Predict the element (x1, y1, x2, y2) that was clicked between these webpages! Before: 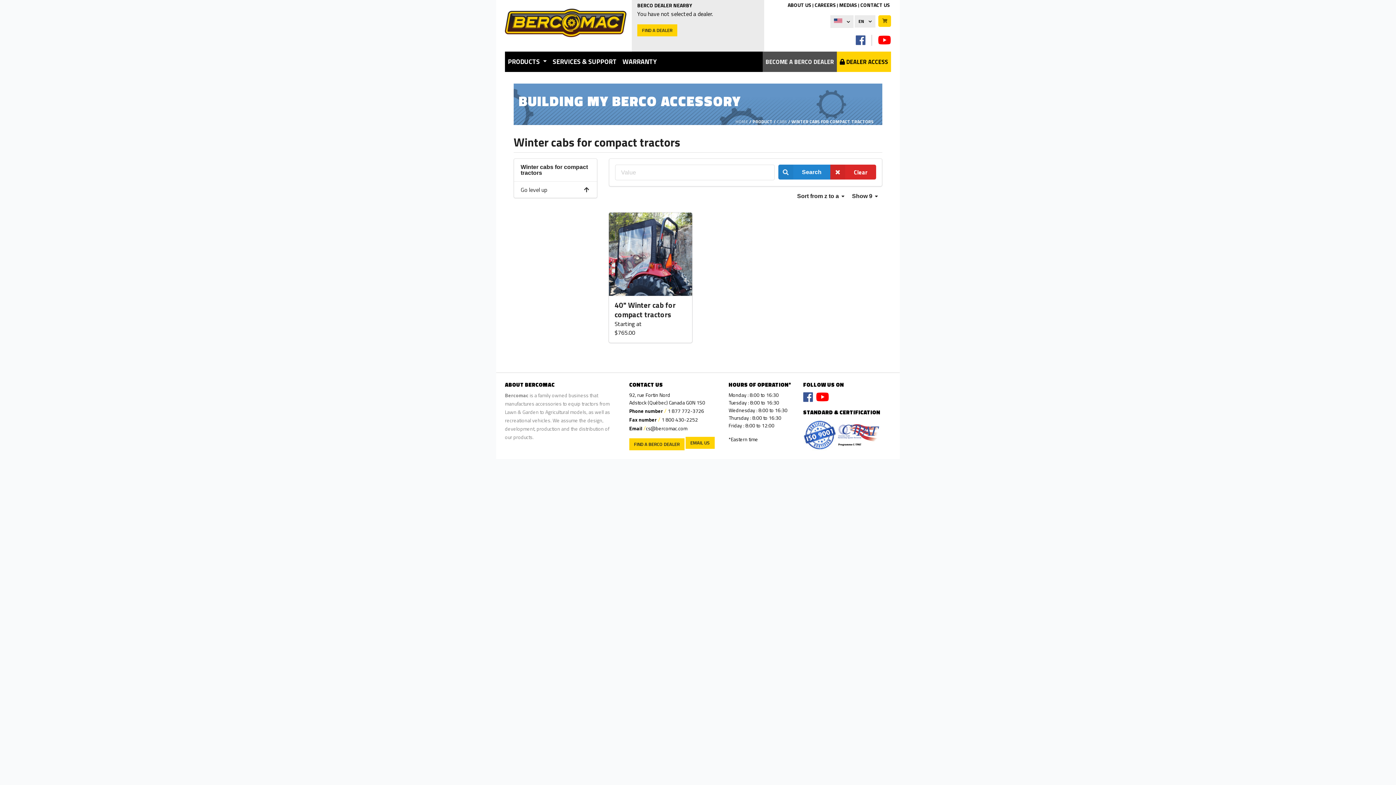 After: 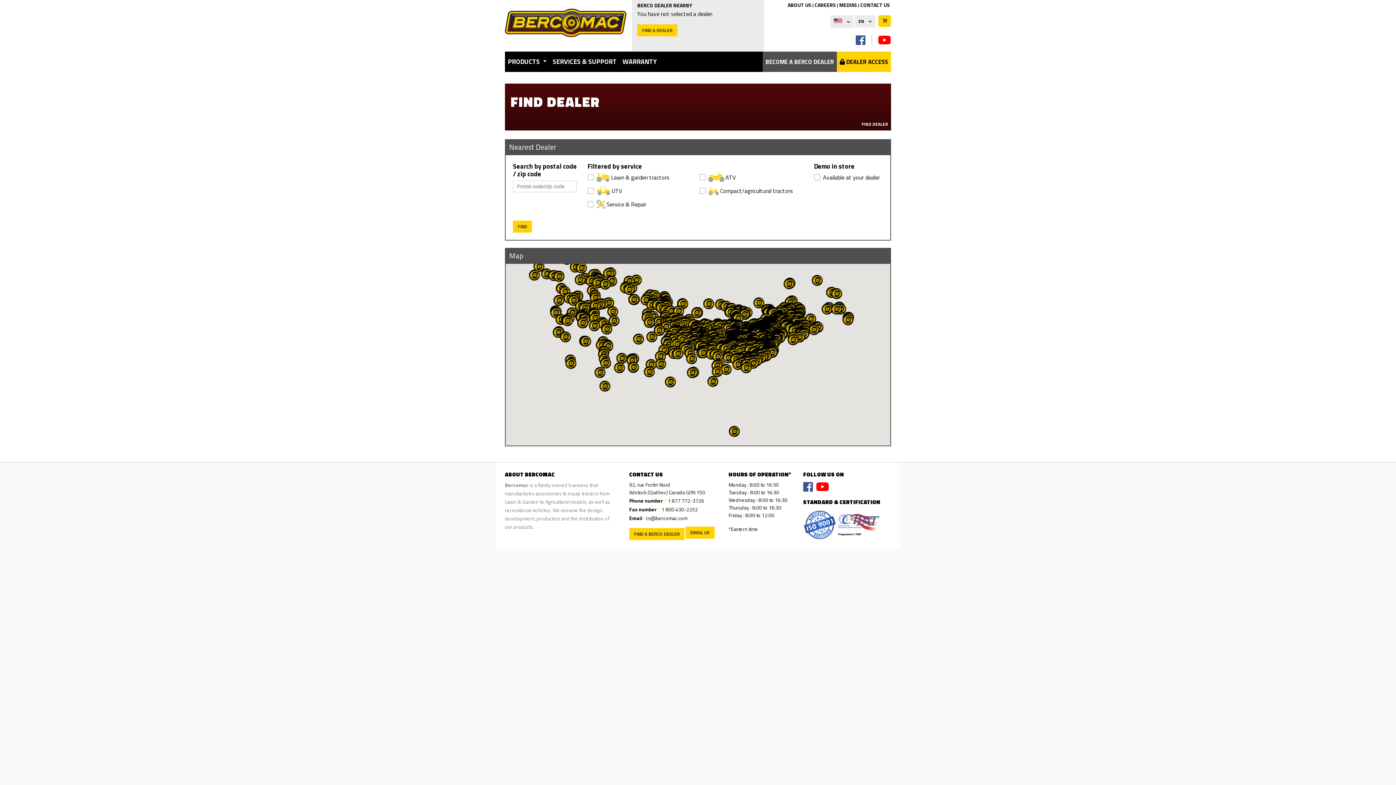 Action: label: FIND A BERCO DEALER bbox: (629, 438, 684, 450)